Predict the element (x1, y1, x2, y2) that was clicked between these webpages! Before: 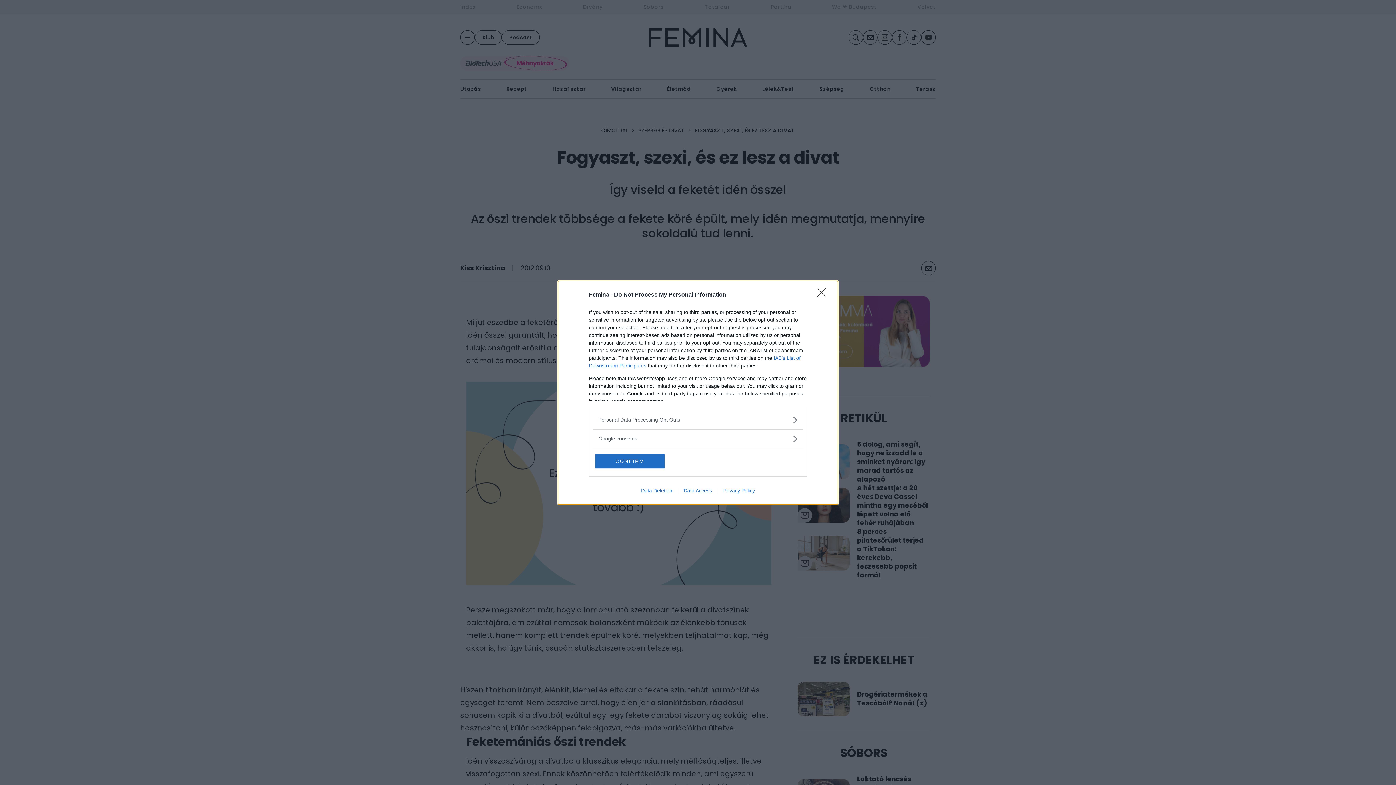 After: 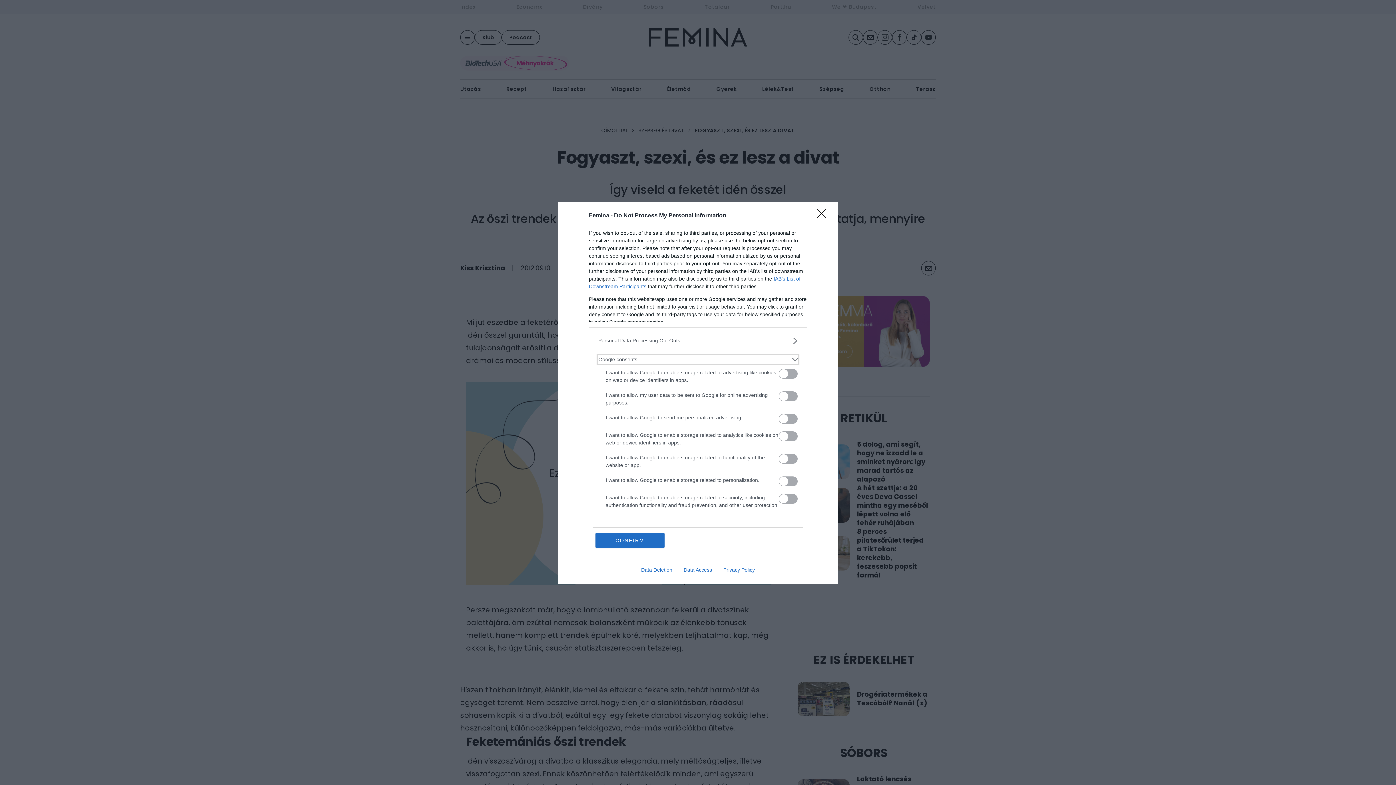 Action: bbox: (598, 435, 797, 442) label: Google consents